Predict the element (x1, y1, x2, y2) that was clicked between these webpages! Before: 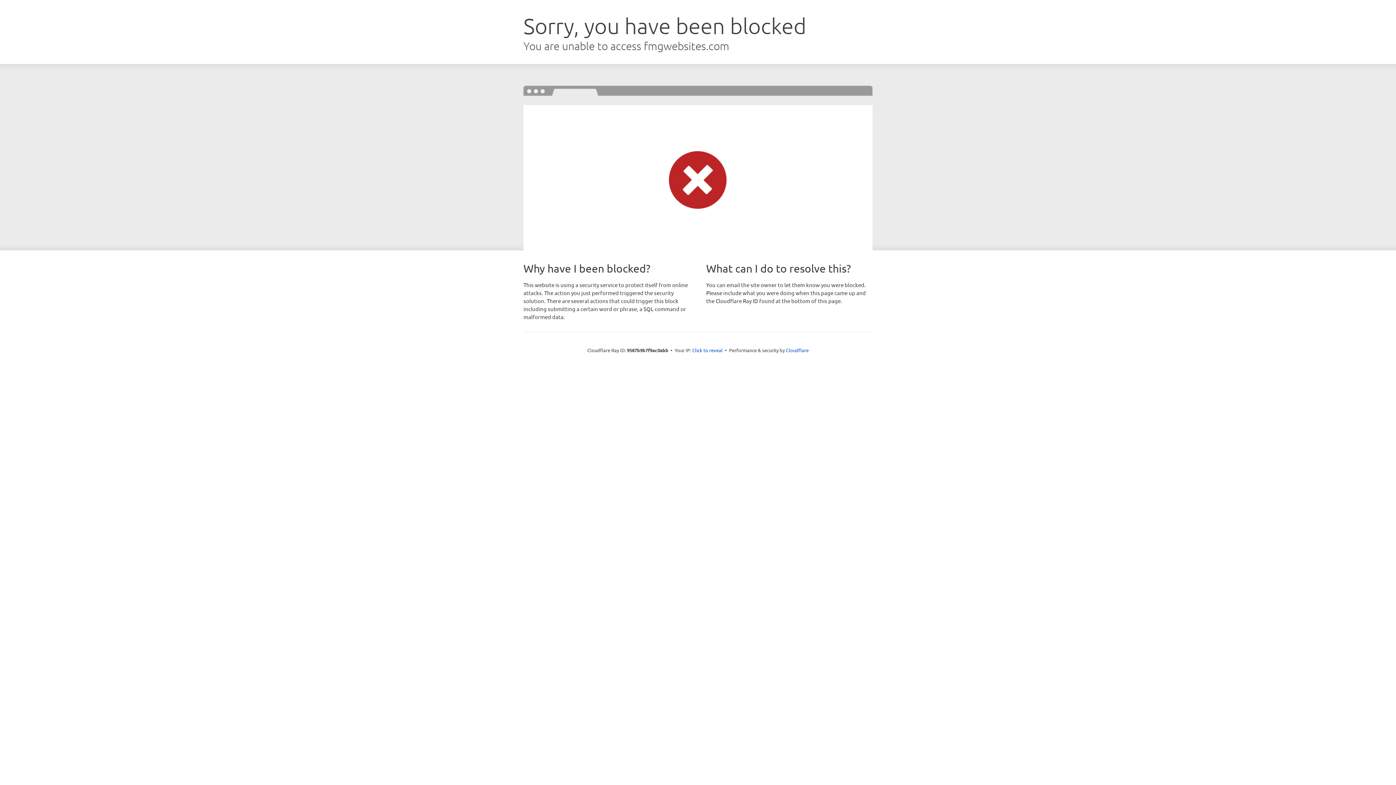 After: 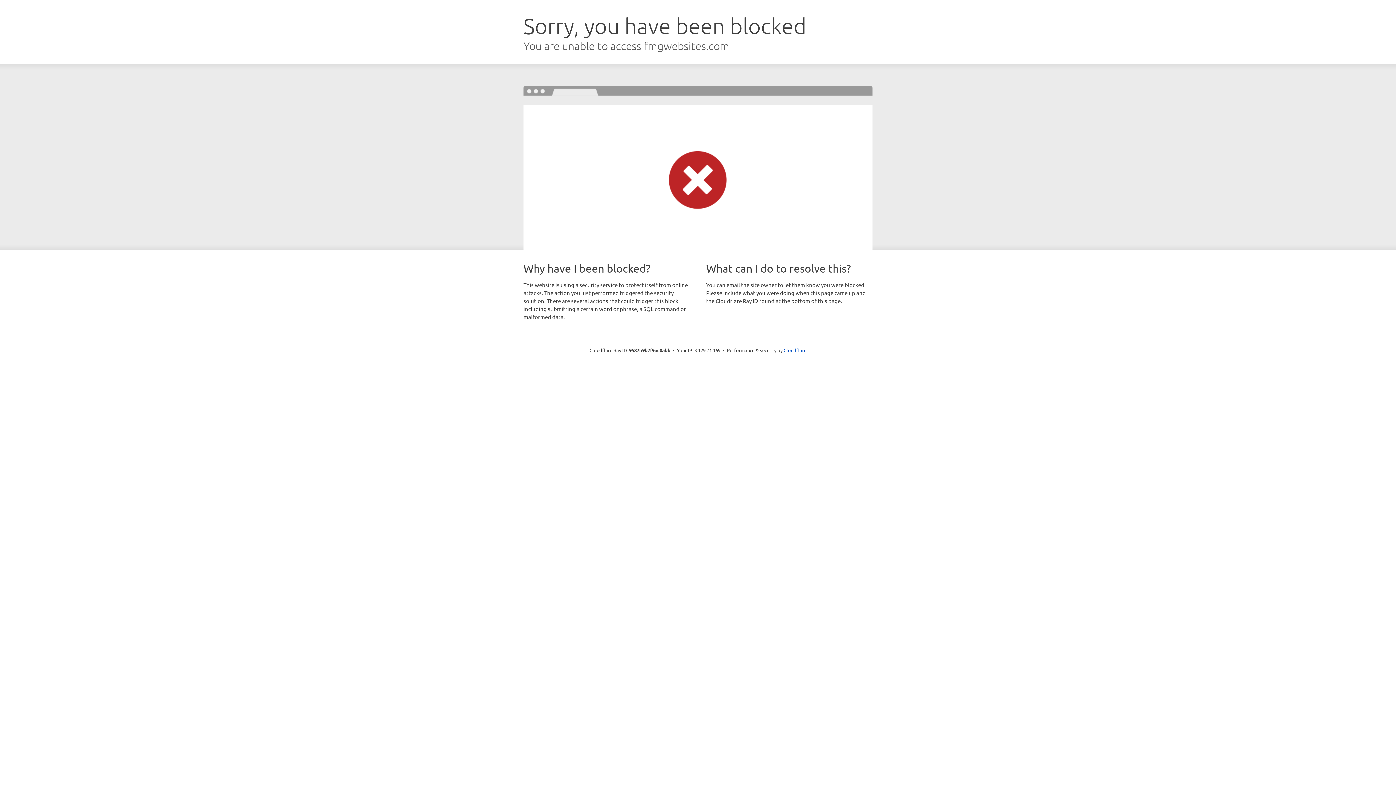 Action: bbox: (692, 346, 722, 353) label: Click to reveal